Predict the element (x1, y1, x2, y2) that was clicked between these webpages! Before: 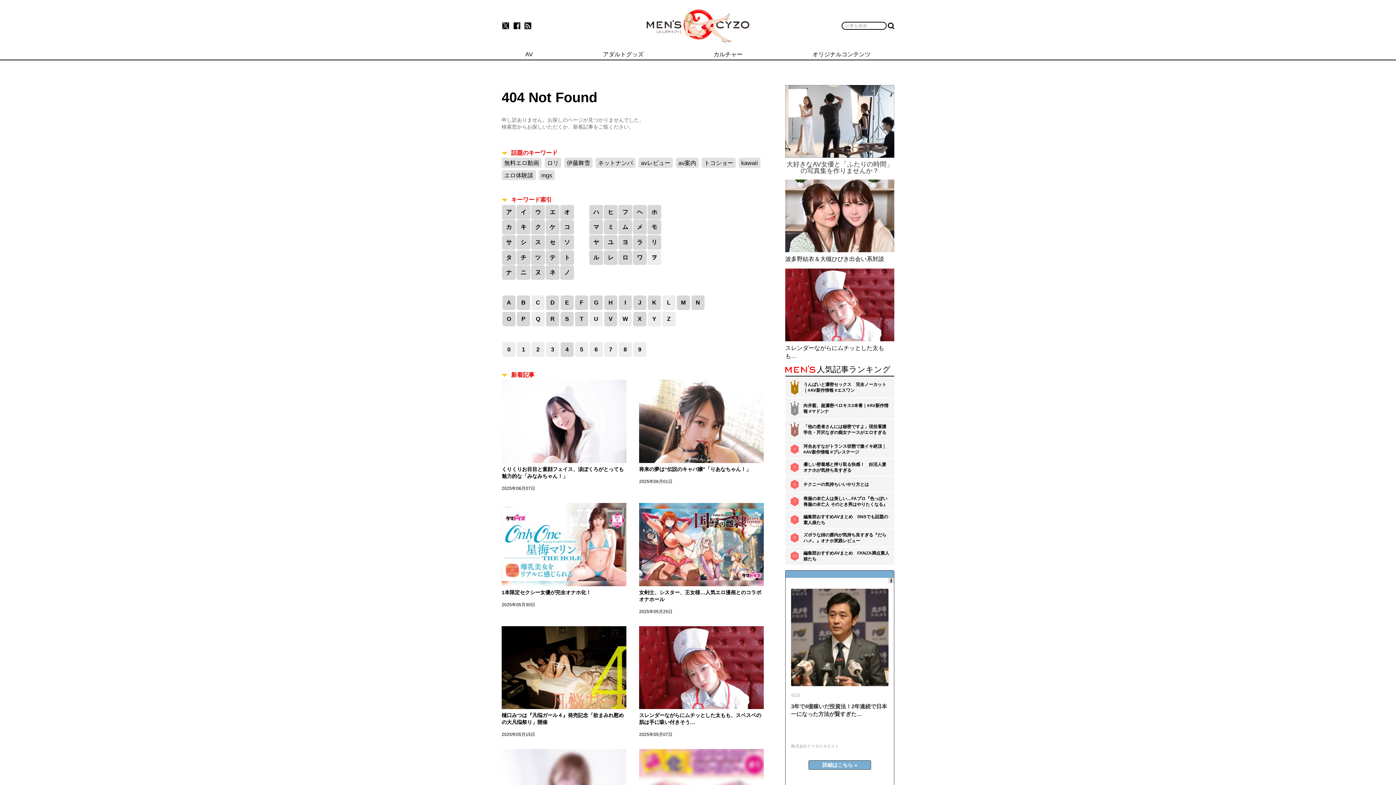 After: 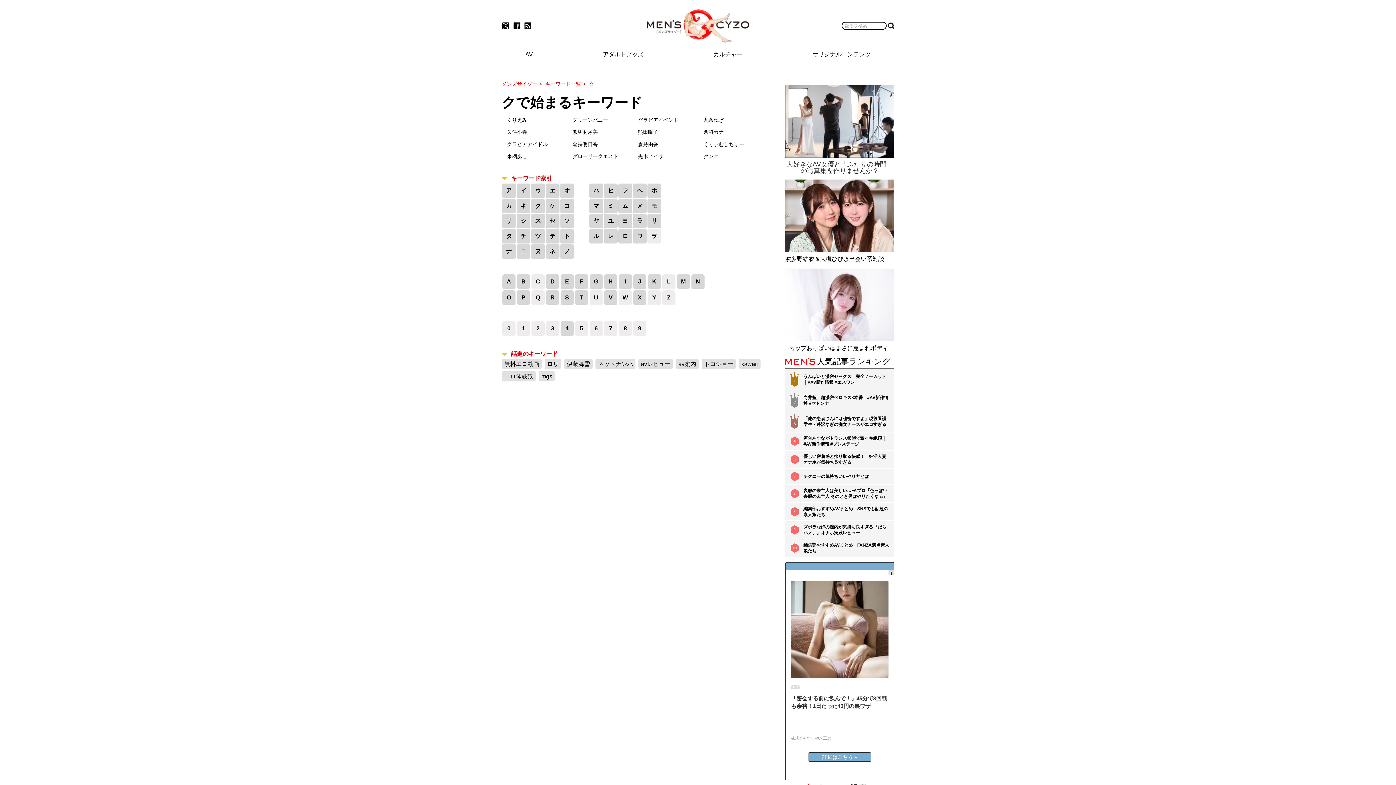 Action: bbox: (531, 220, 545, 234) label: ク